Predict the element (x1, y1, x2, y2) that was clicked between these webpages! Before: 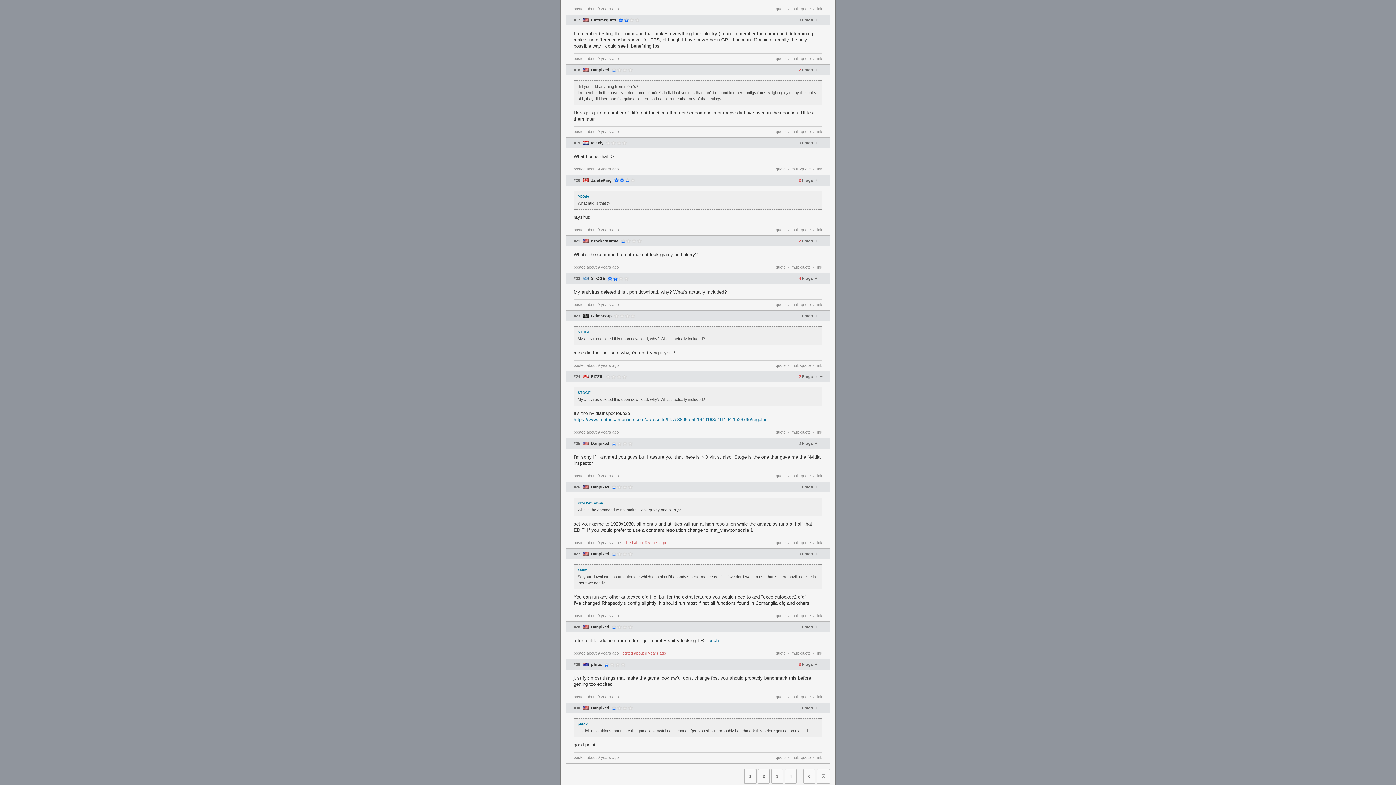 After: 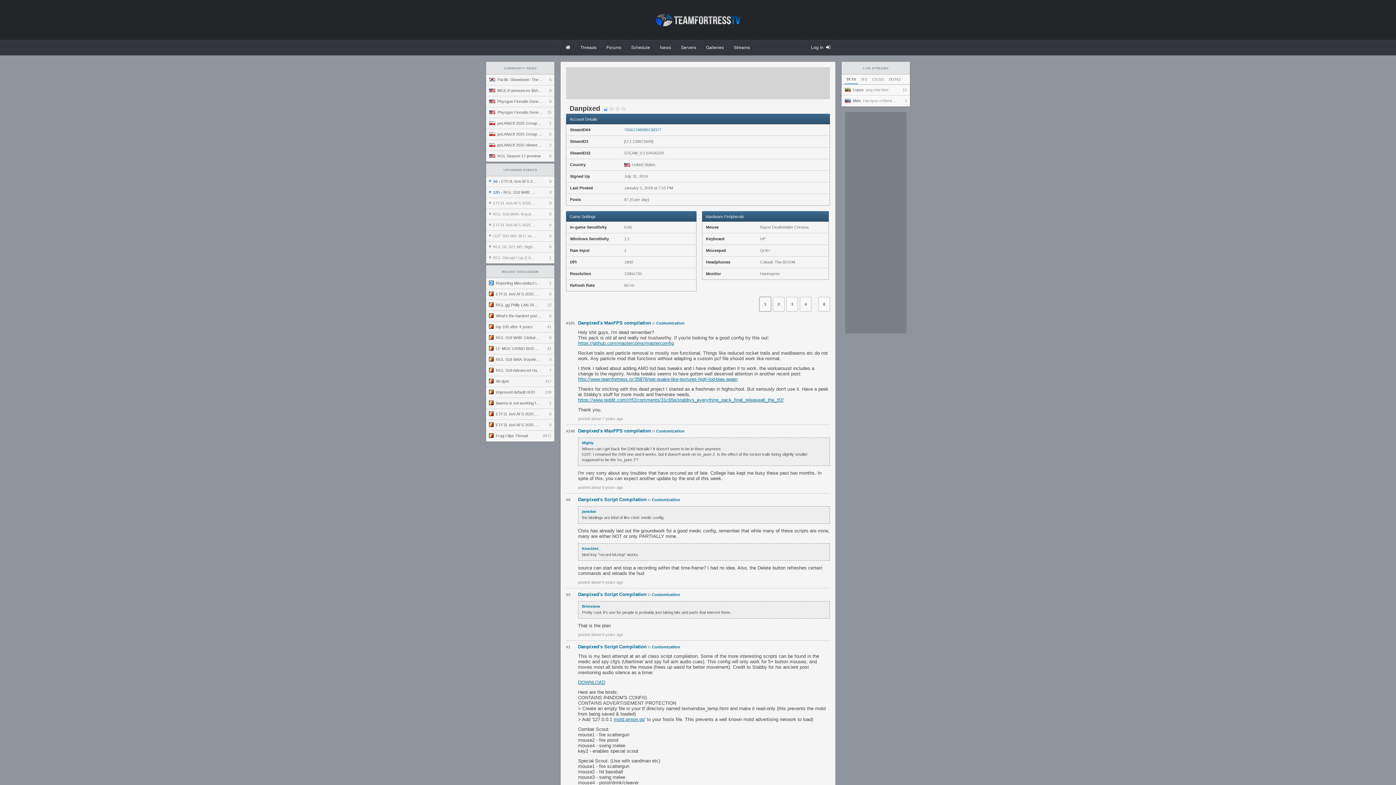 Action: bbox: (591, 485, 612, 489) label: Danpixed